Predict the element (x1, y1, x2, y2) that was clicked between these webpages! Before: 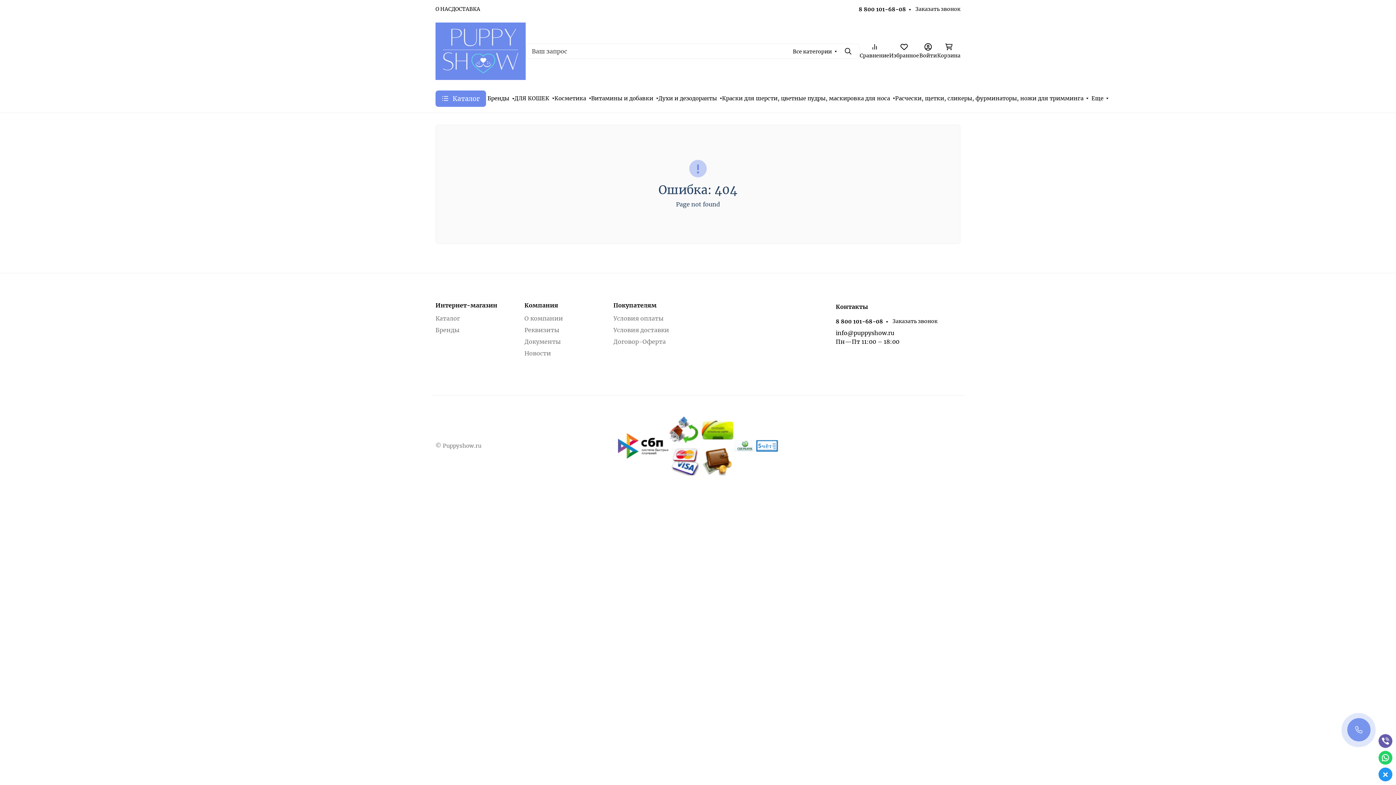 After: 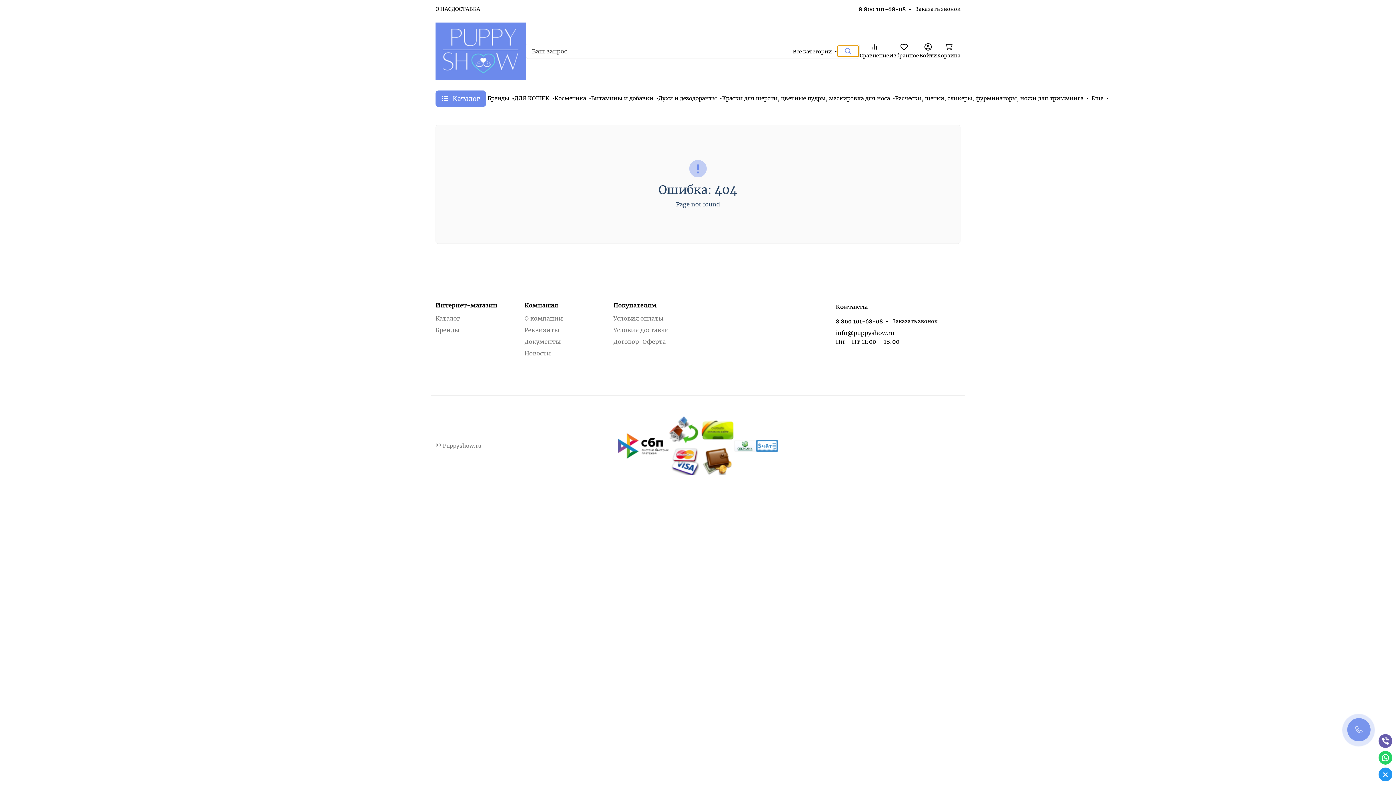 Action: label: Поиск bbox: (837, 45, 859, 57)